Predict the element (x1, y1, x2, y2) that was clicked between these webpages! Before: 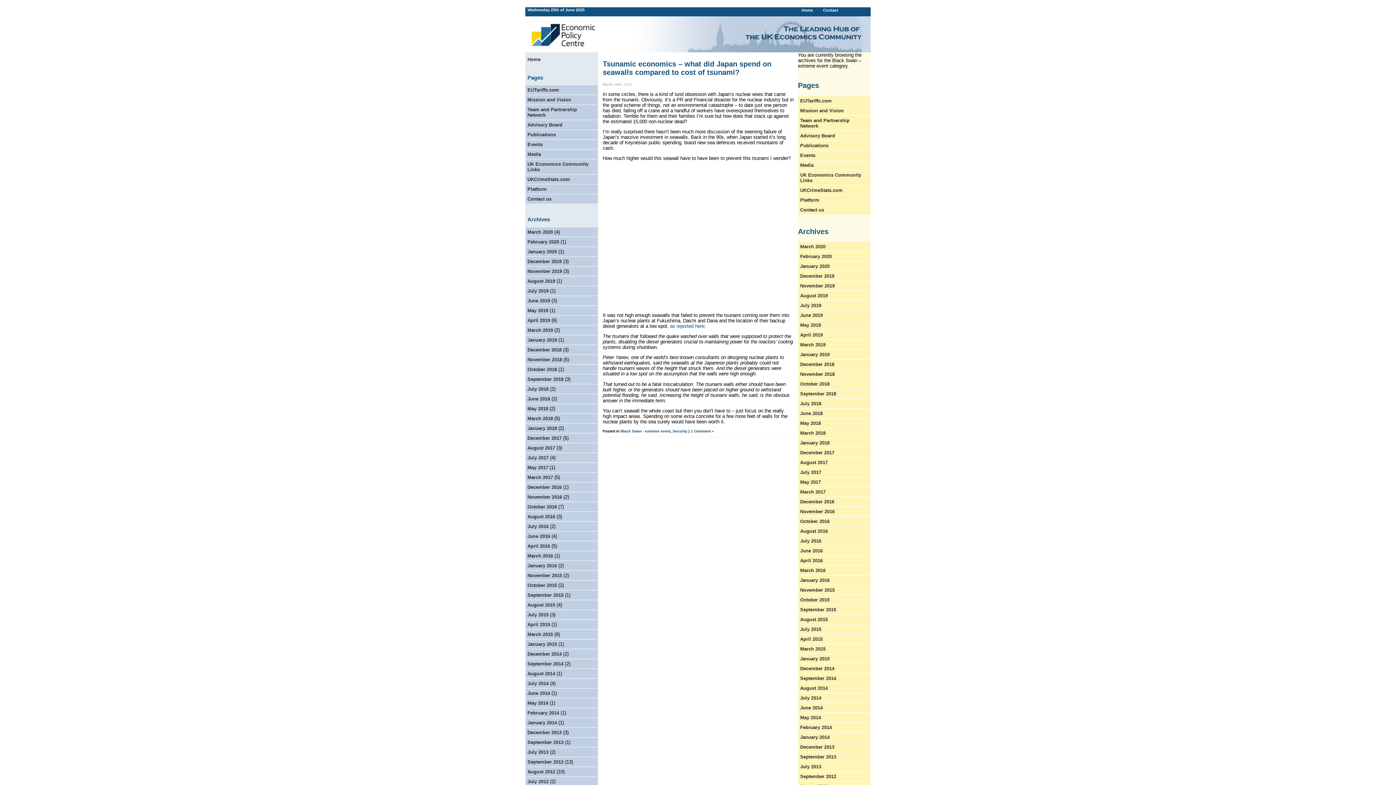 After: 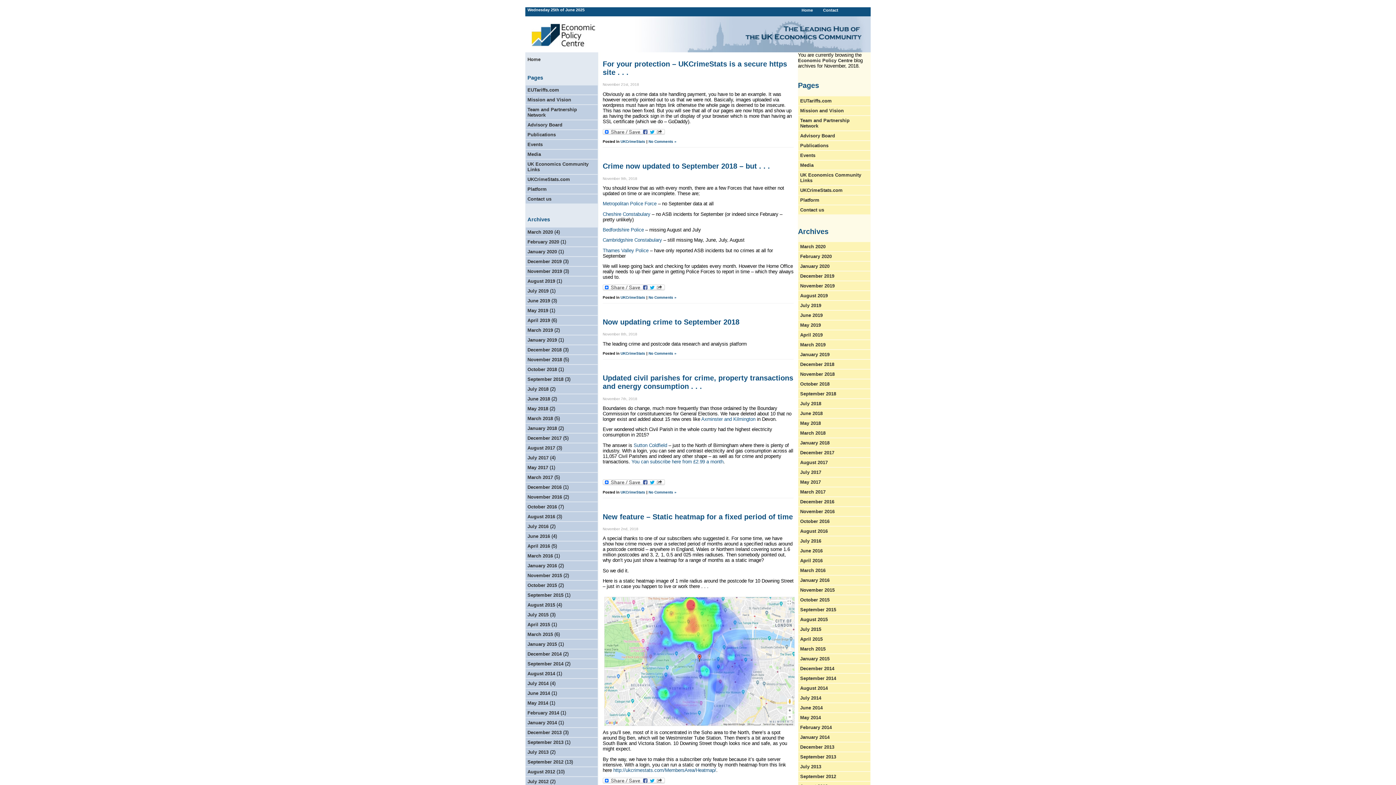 Action: bbox: (527, 356, 562, 362) label: November 2018